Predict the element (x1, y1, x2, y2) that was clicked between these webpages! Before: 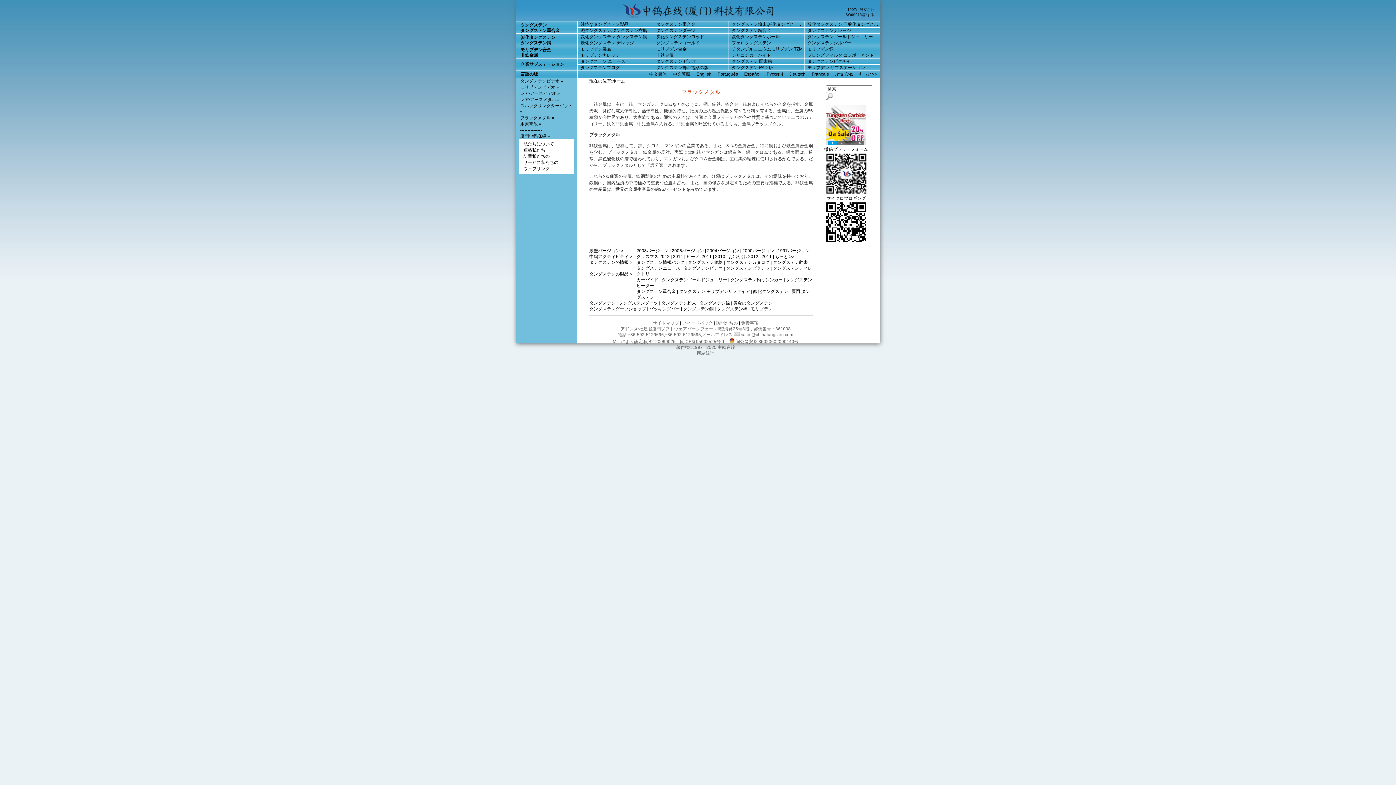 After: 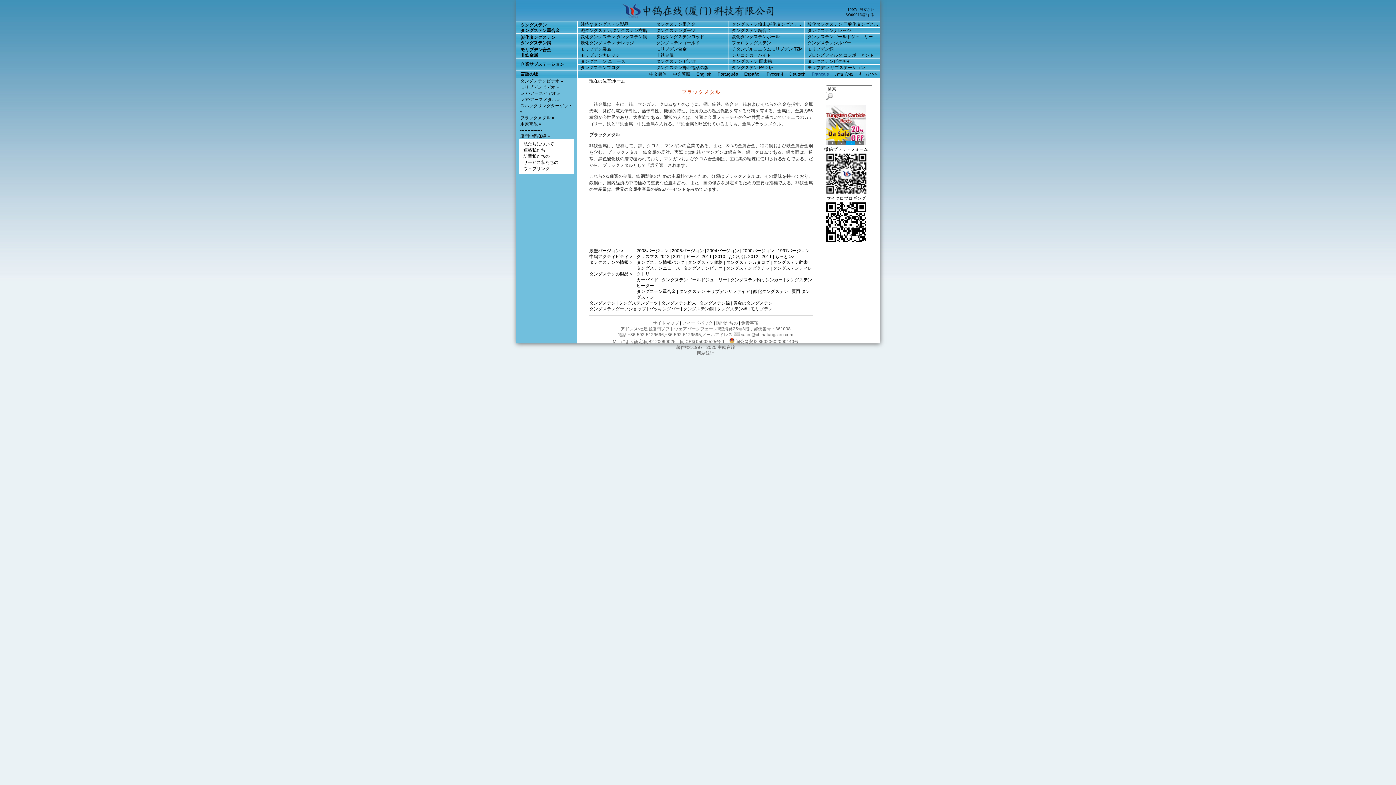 Action: label: Français bbox: (809, 71, 831, 76)